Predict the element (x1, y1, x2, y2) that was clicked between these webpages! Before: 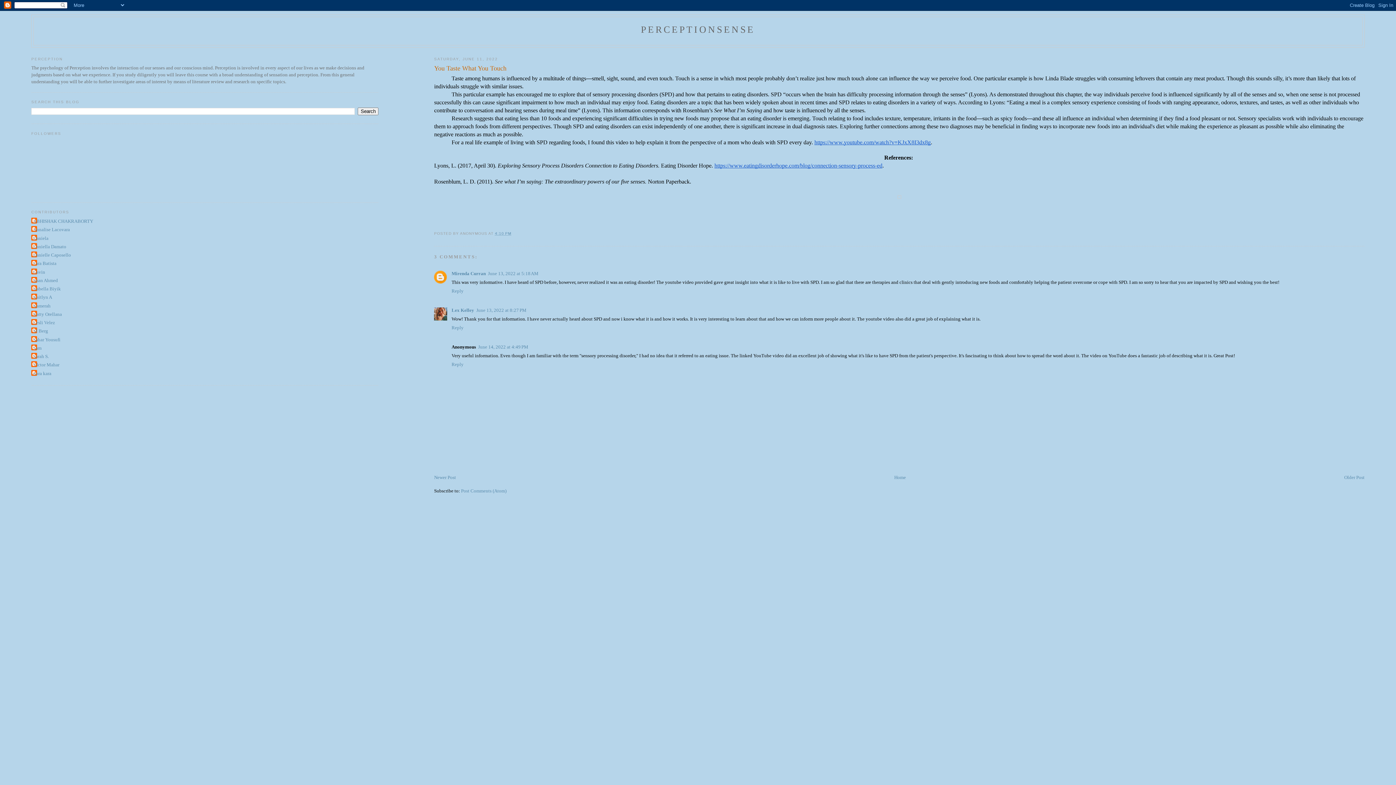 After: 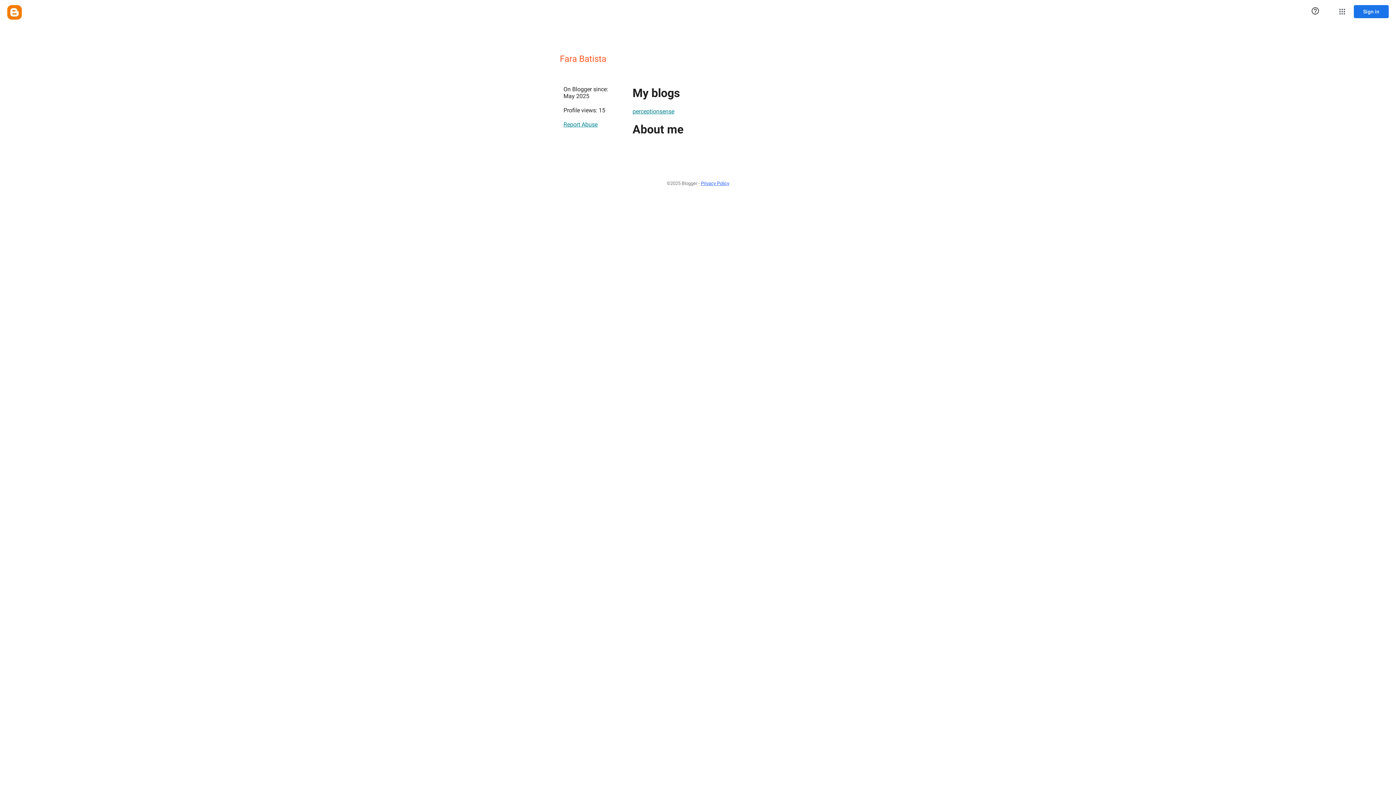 Action: label: Fara Batista bbox: (31, 260, 56, 267)